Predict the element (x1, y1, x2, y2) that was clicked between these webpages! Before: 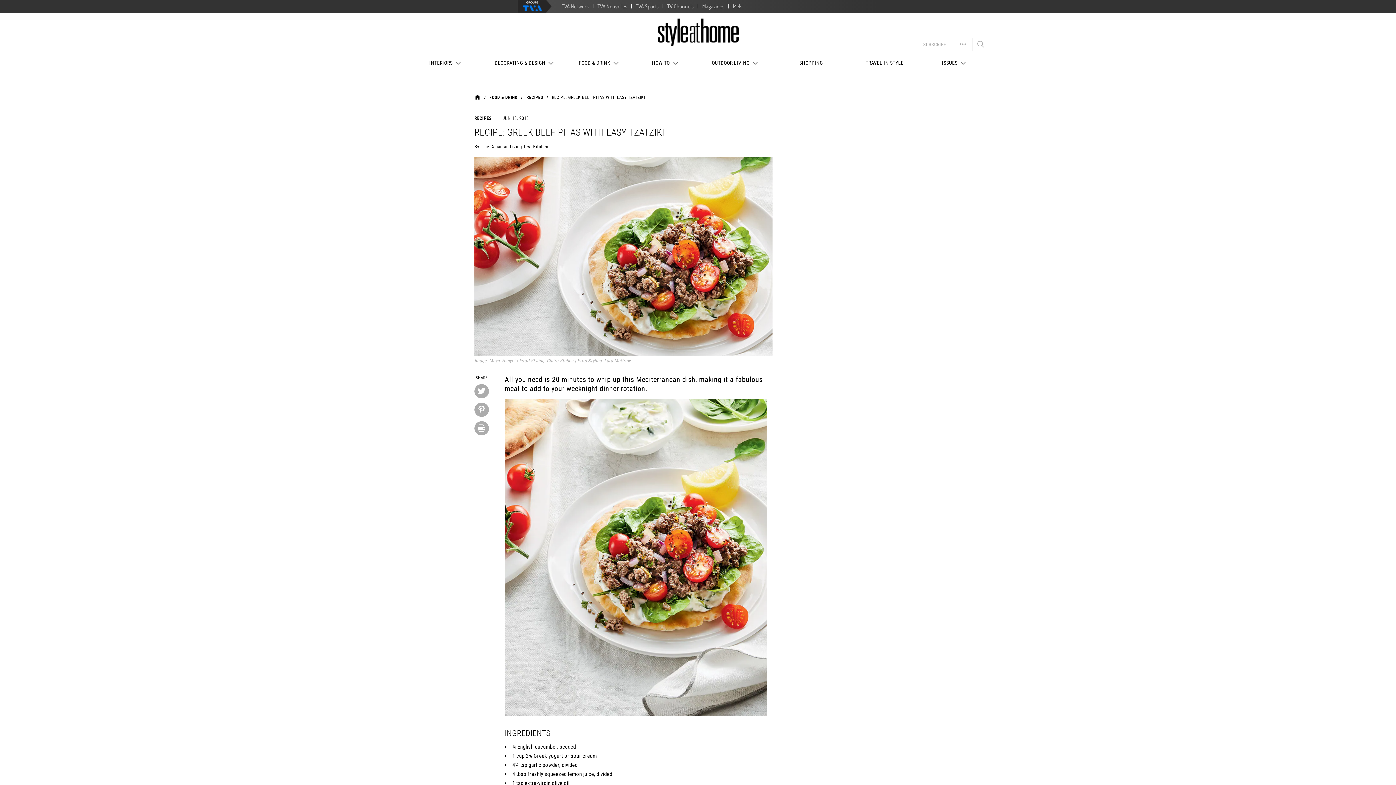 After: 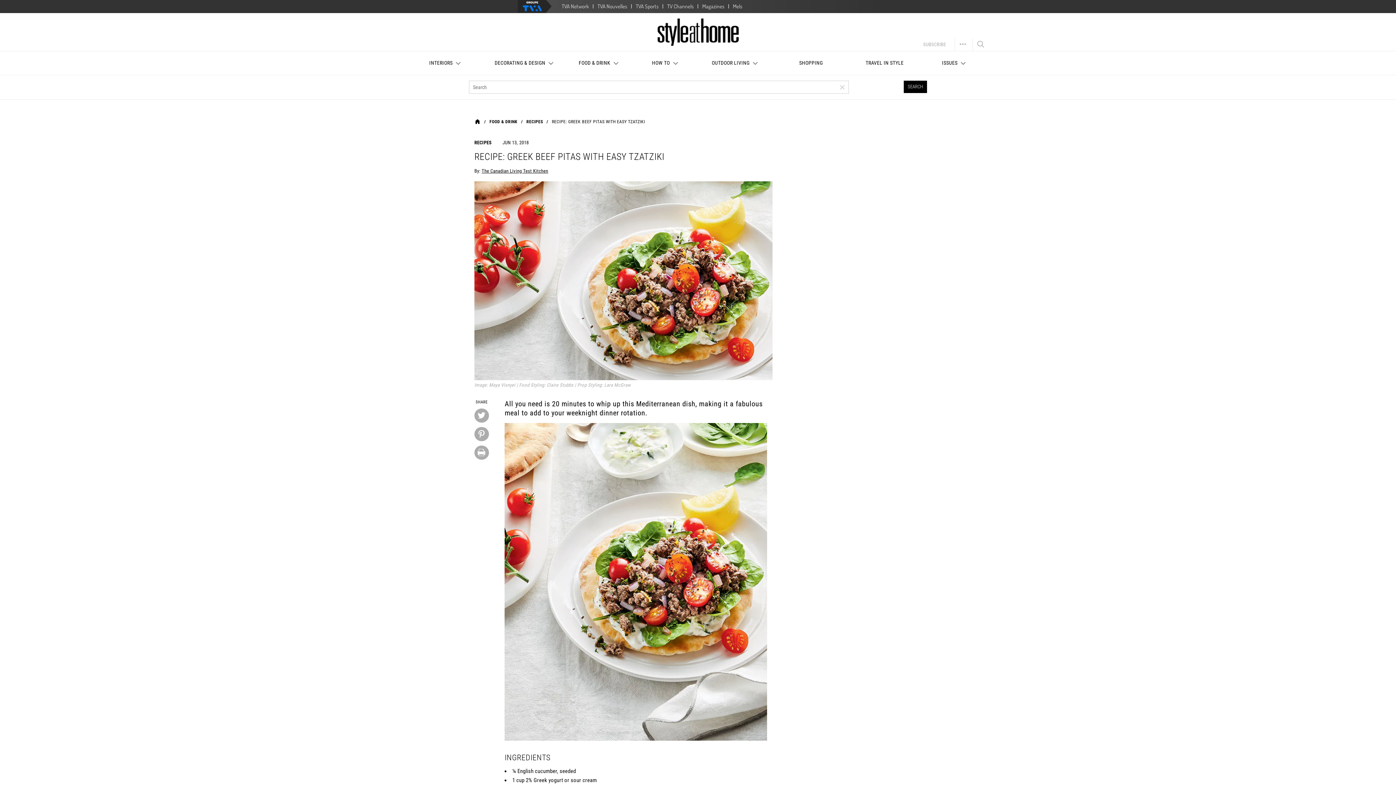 Action: bbox: (977, 40, 984, 47)